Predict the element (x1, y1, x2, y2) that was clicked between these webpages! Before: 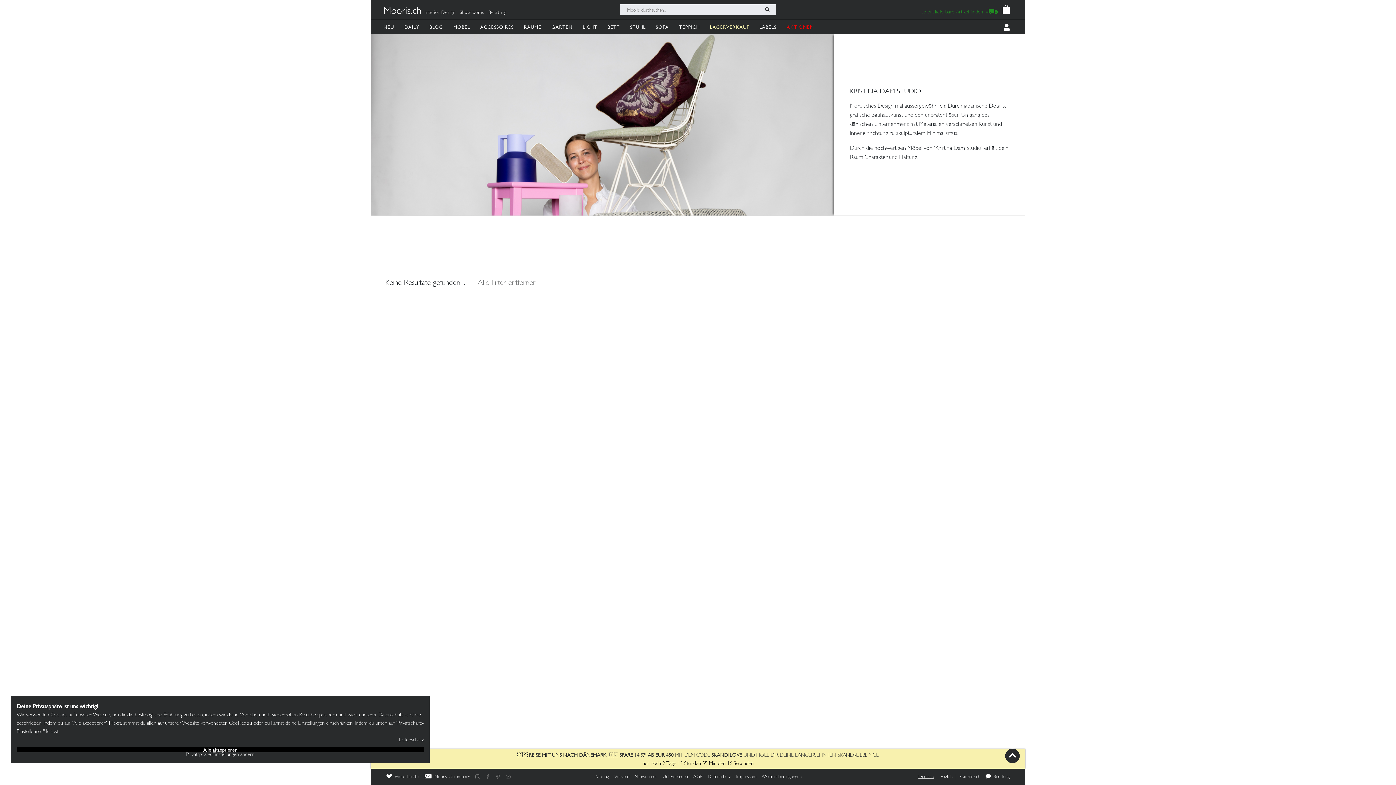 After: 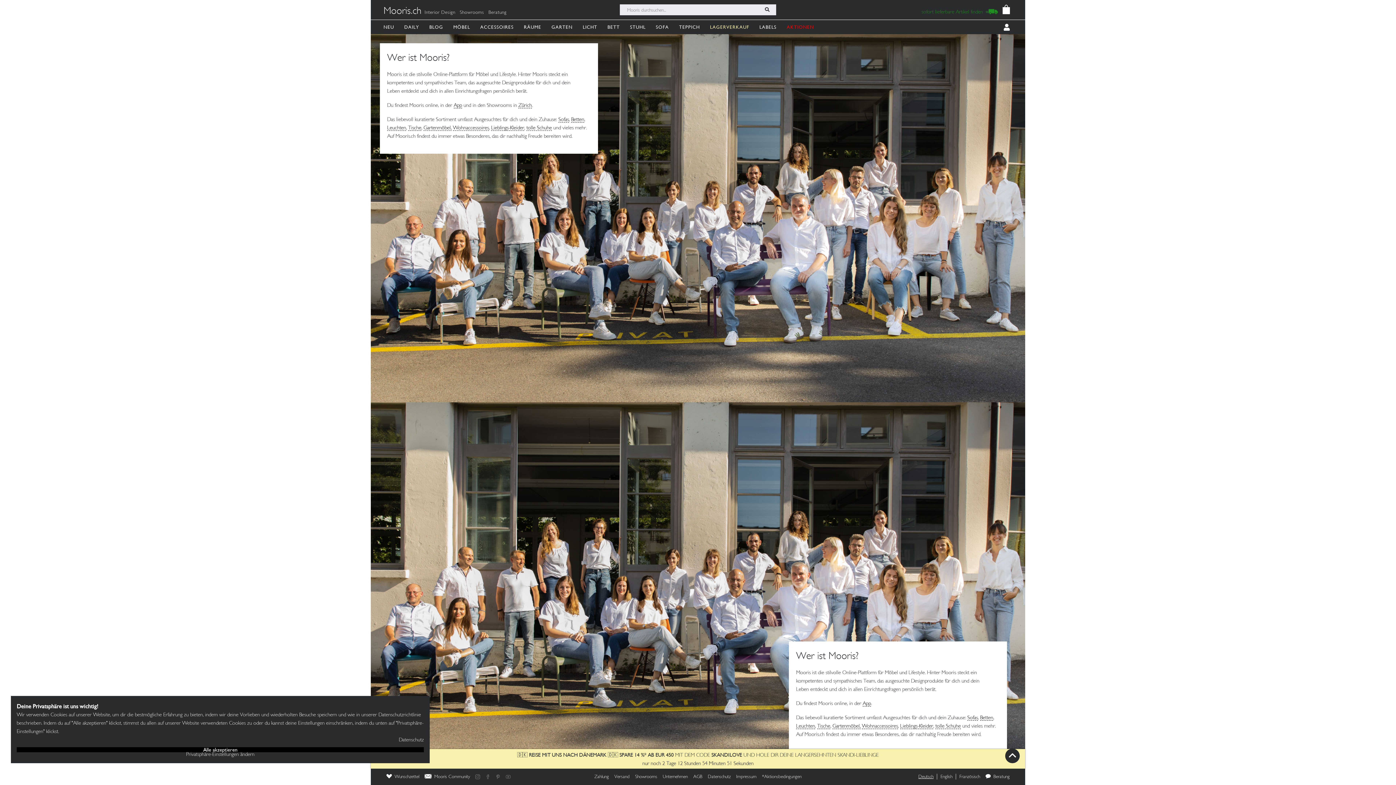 Action: bbox: (660, 773, 690, 780) label: Unternehmen